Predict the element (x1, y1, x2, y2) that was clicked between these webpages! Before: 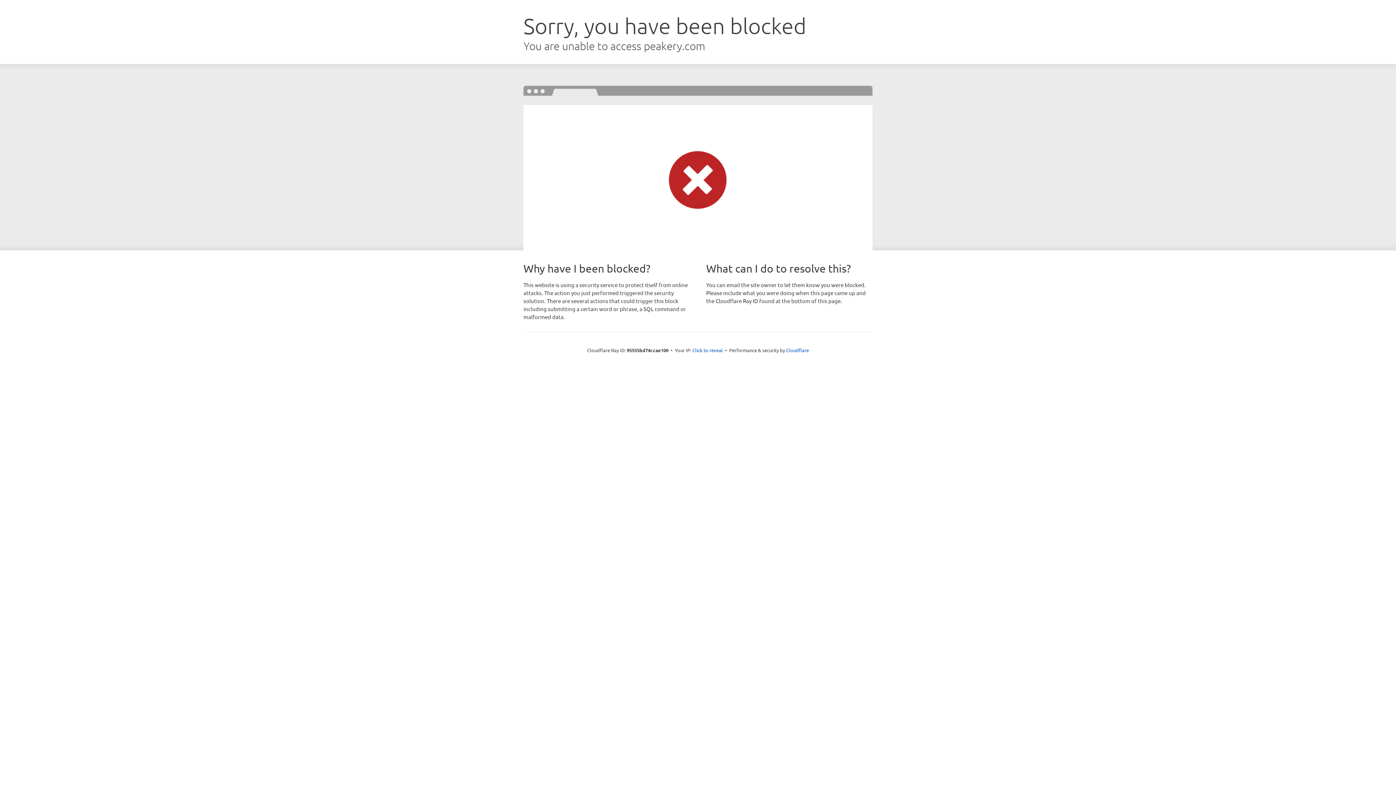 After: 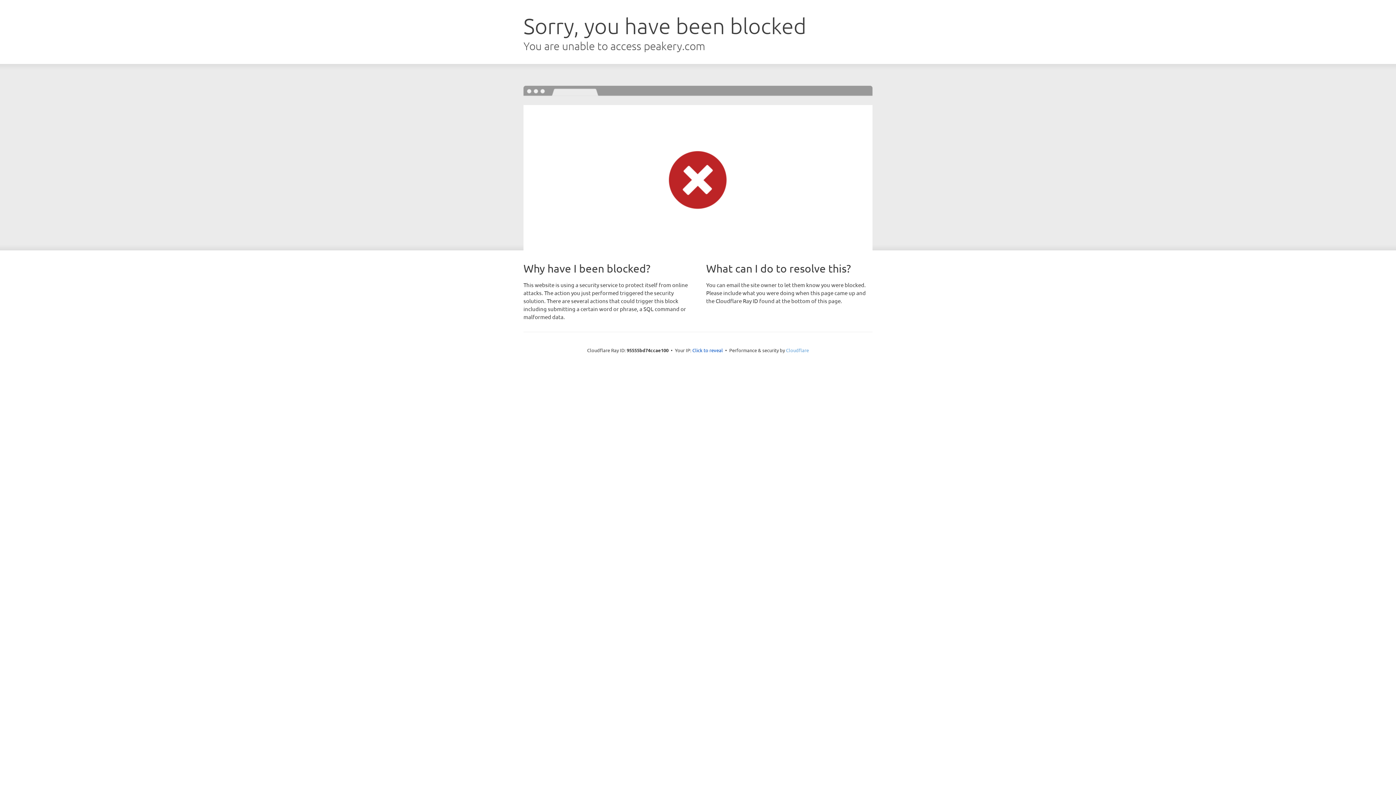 Action: label: Cloudflare bbox: (786, 347, 809, 353)